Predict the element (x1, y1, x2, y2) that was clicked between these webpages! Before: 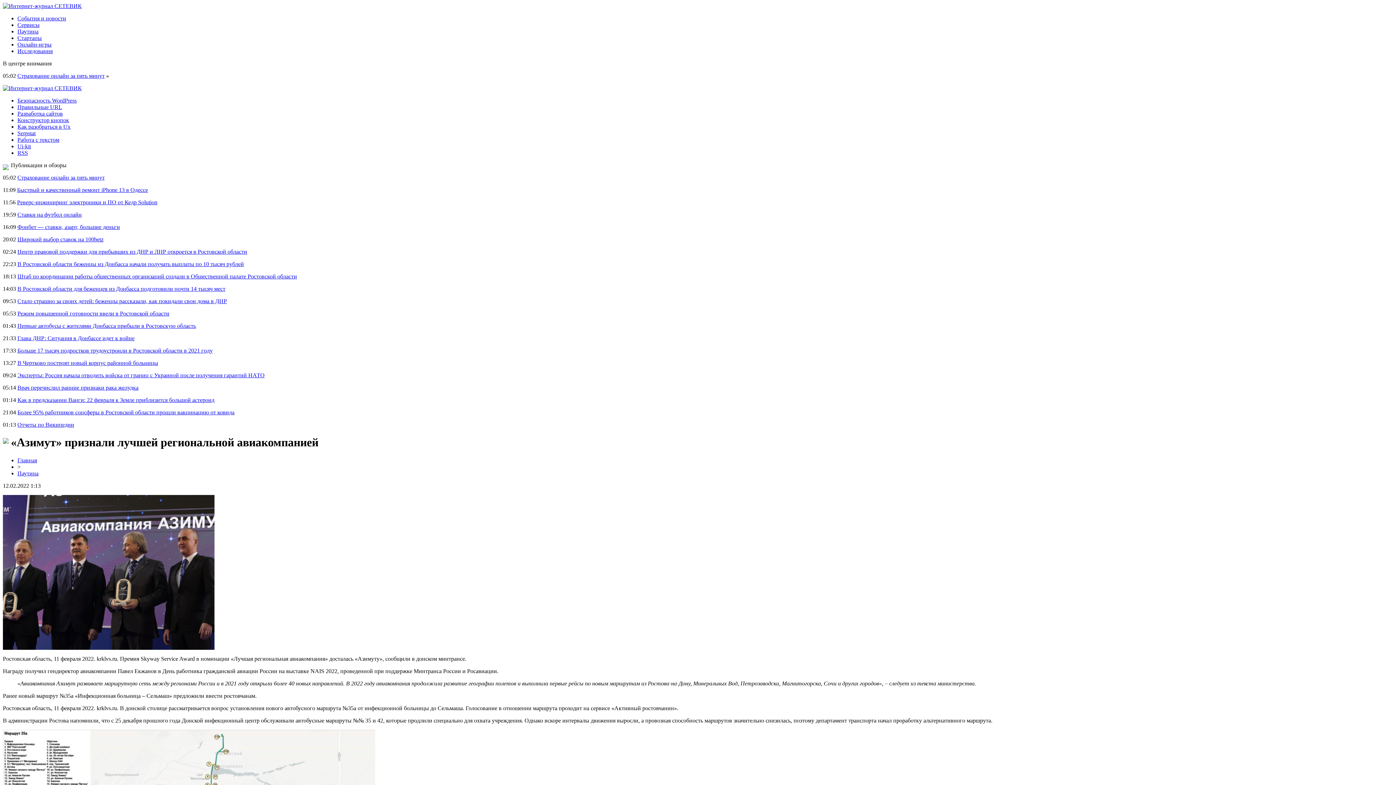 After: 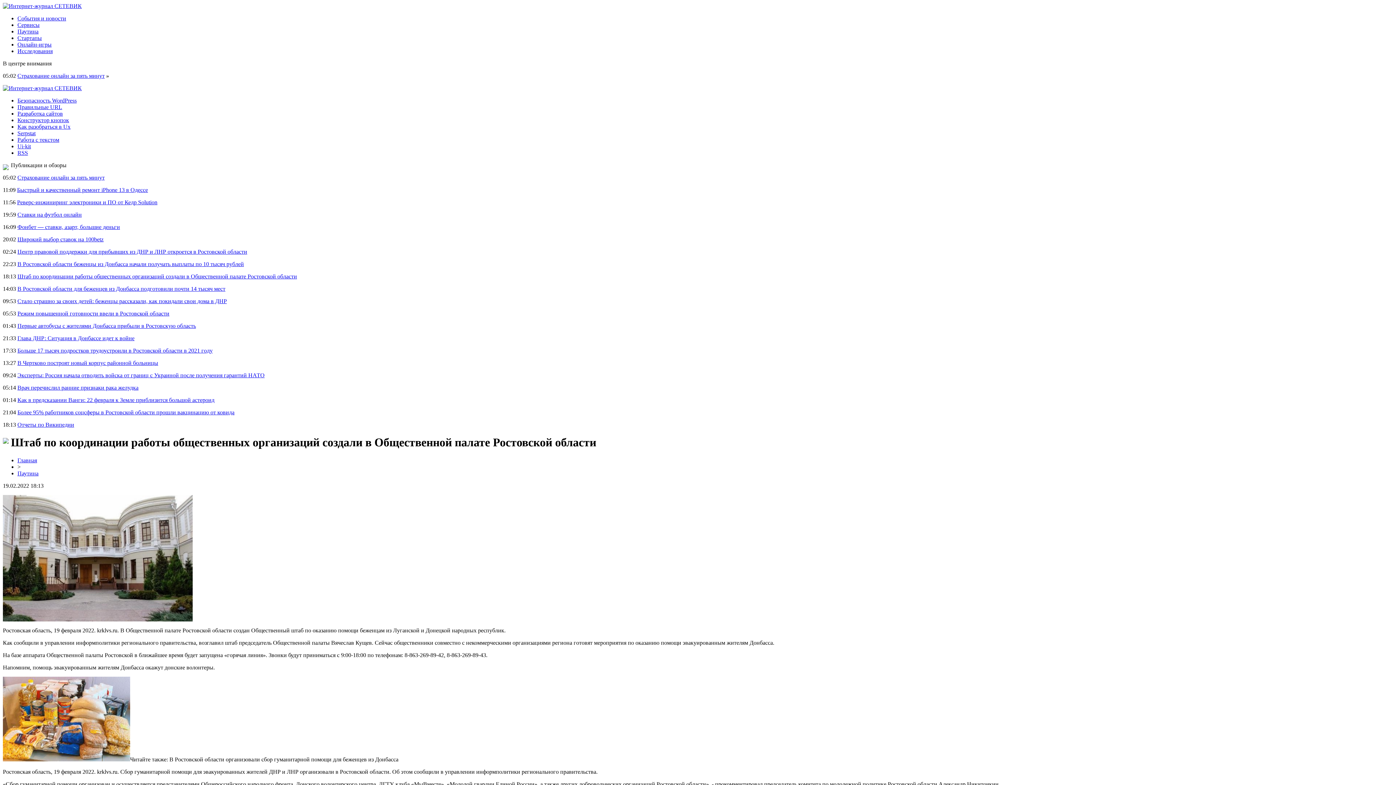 Action: label: Штаб по координации работы общественных организаций создали в Общественной палате Ростовской области bbox: (17, 273, 297, 279)